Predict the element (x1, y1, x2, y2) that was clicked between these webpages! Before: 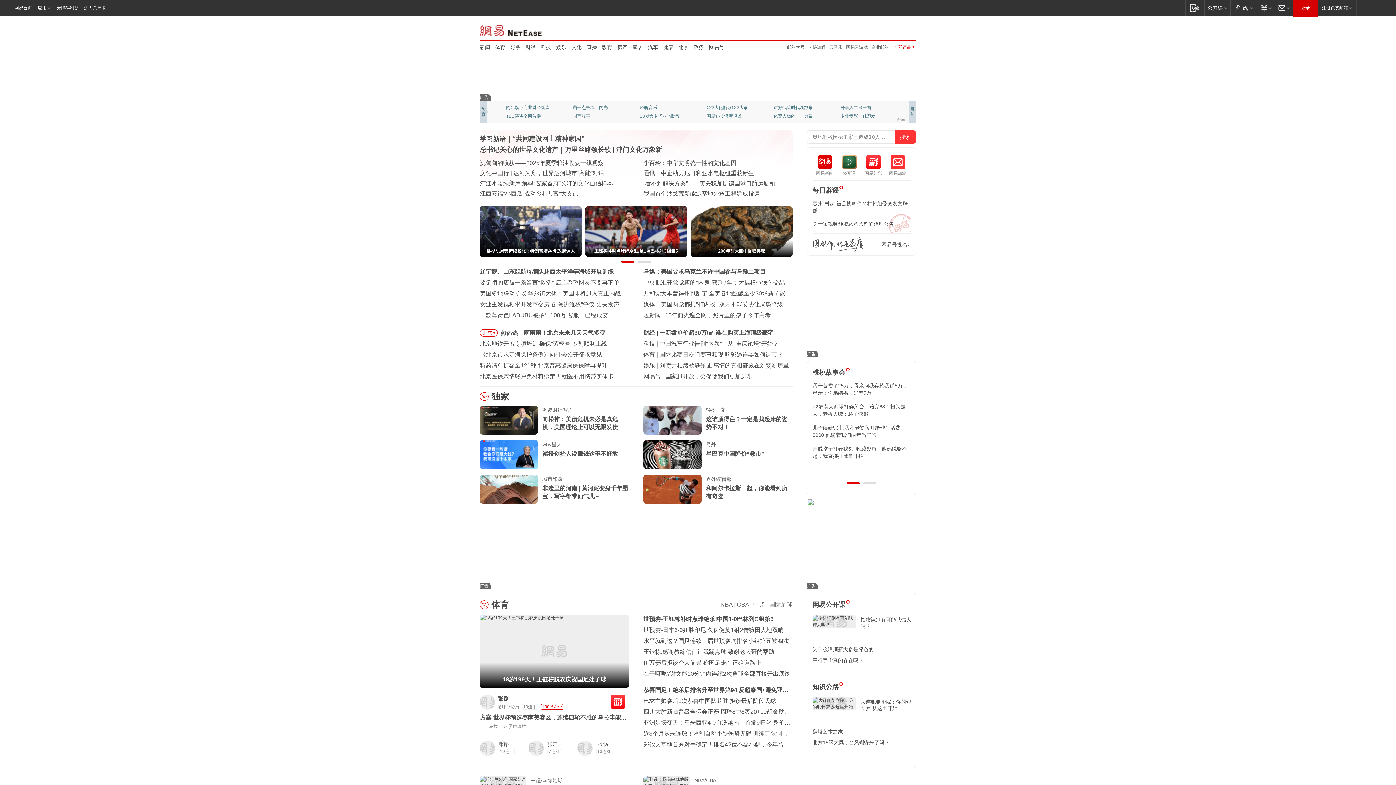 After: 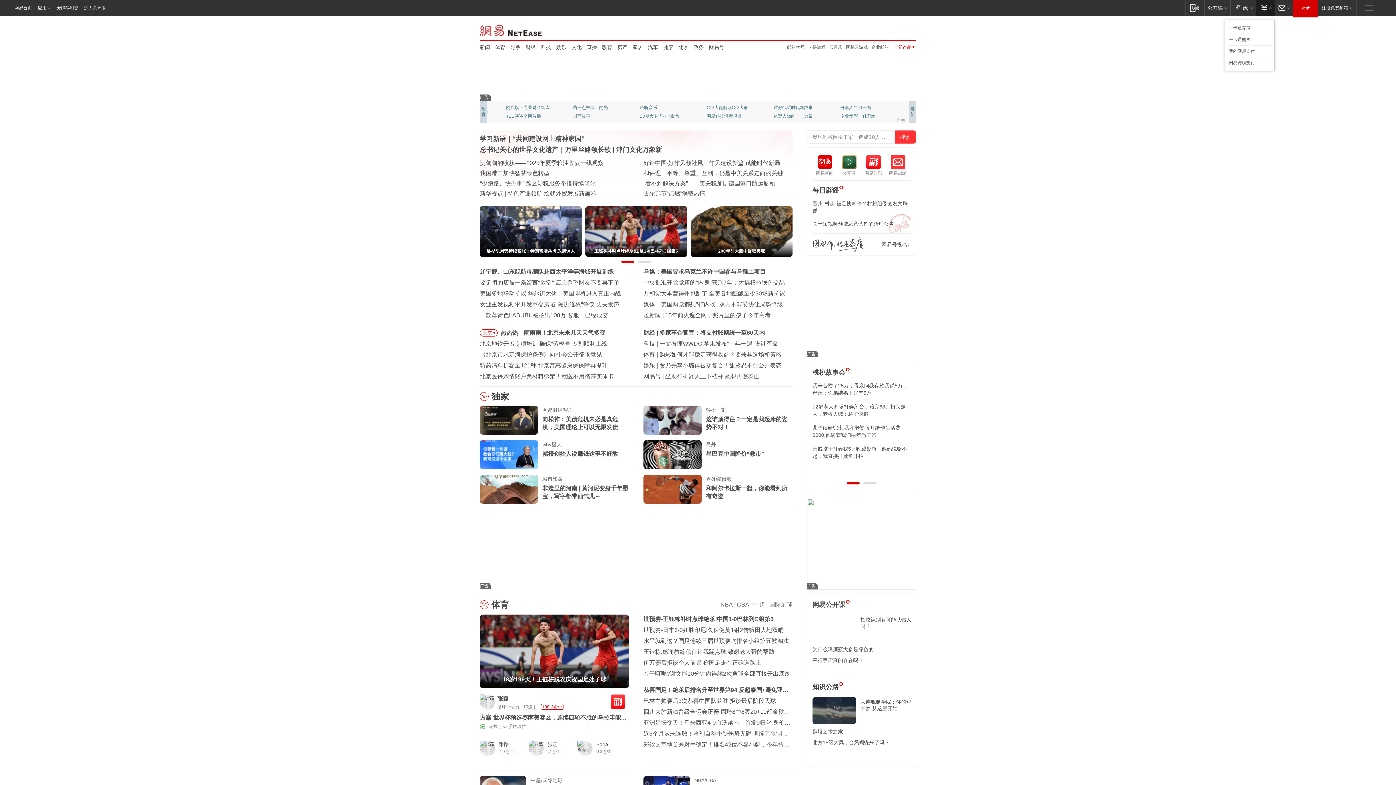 Action: bbox: (1256, 0, 1274, 15) label: 支付